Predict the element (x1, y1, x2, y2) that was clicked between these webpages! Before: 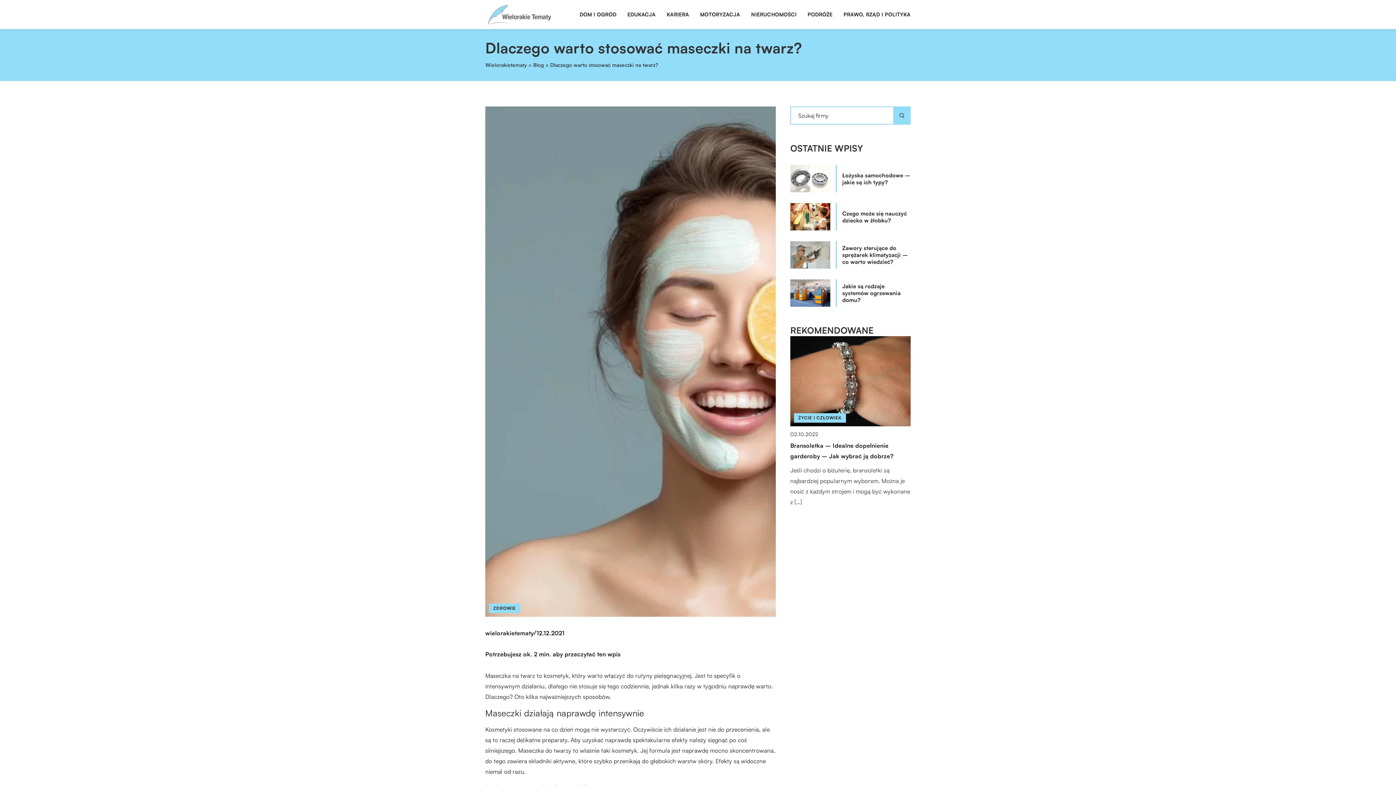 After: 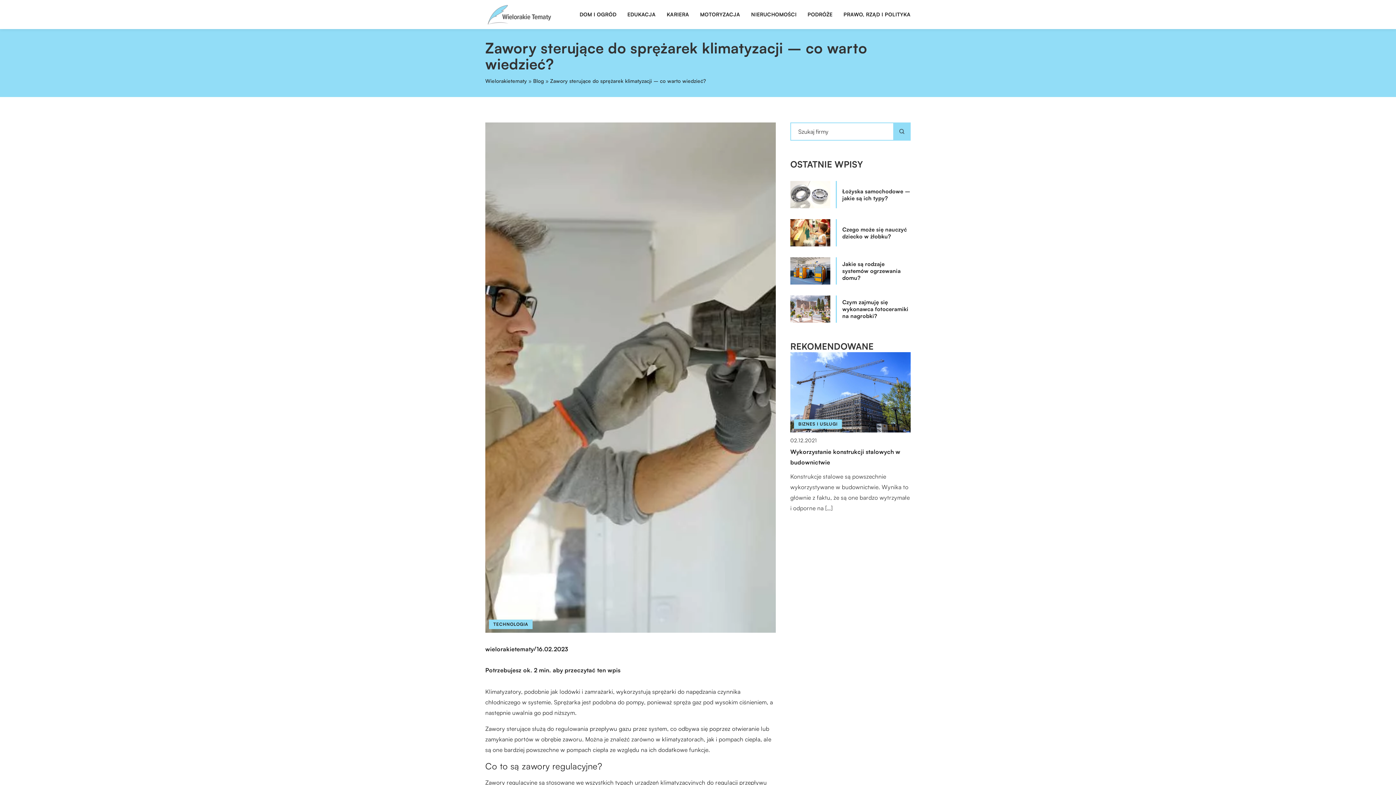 Action: bbox: (790, 241, 830, 268)